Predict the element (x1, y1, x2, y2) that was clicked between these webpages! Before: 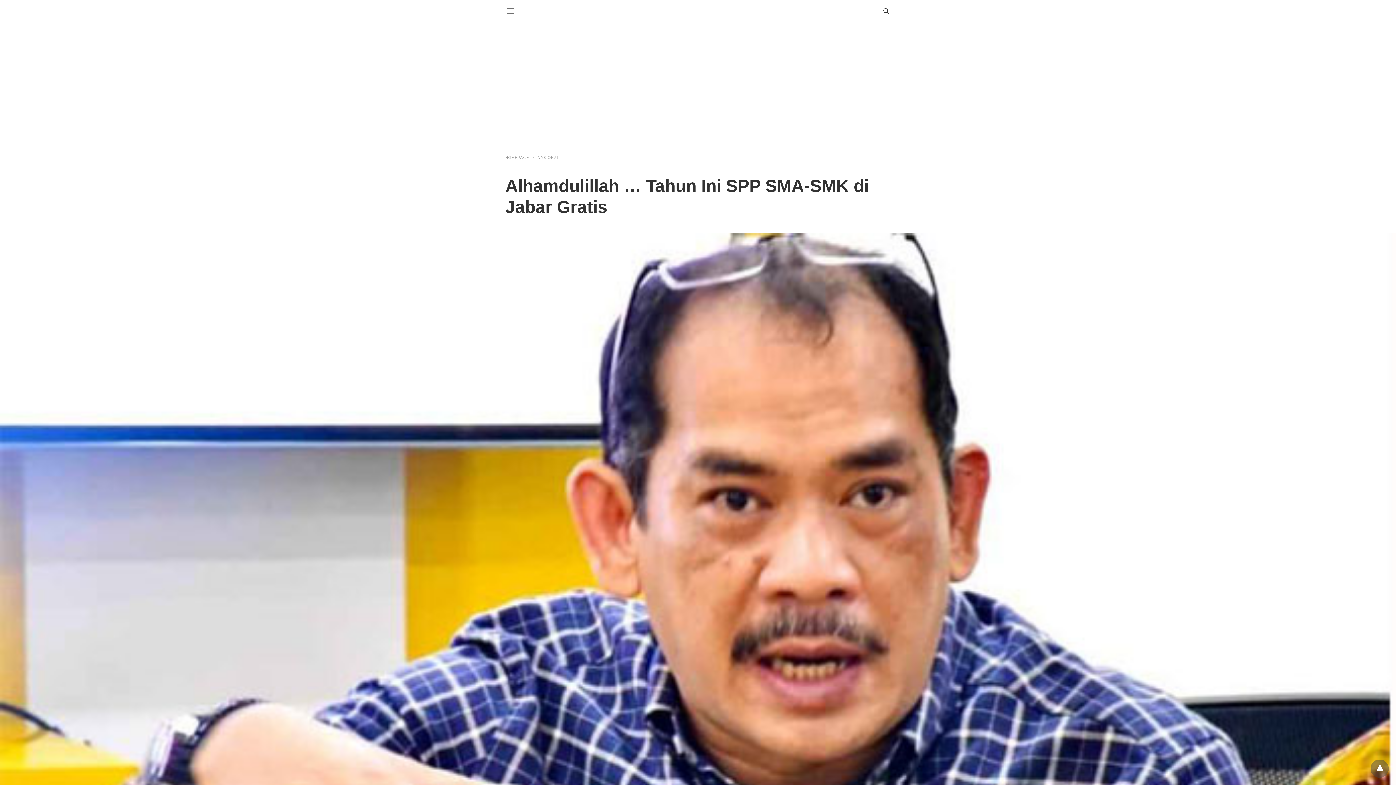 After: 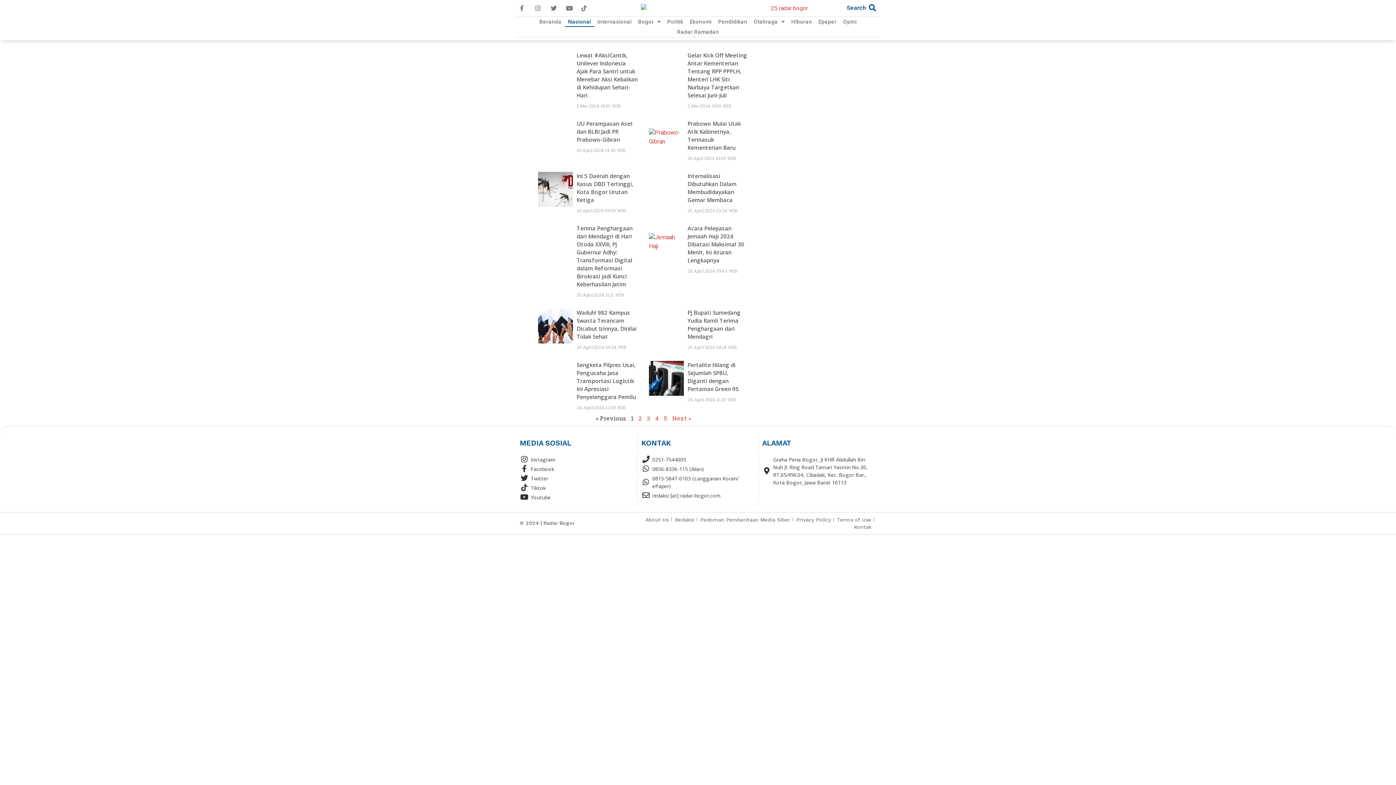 Action: bbox: (537, 155, 559, 159) label: NASIONAL